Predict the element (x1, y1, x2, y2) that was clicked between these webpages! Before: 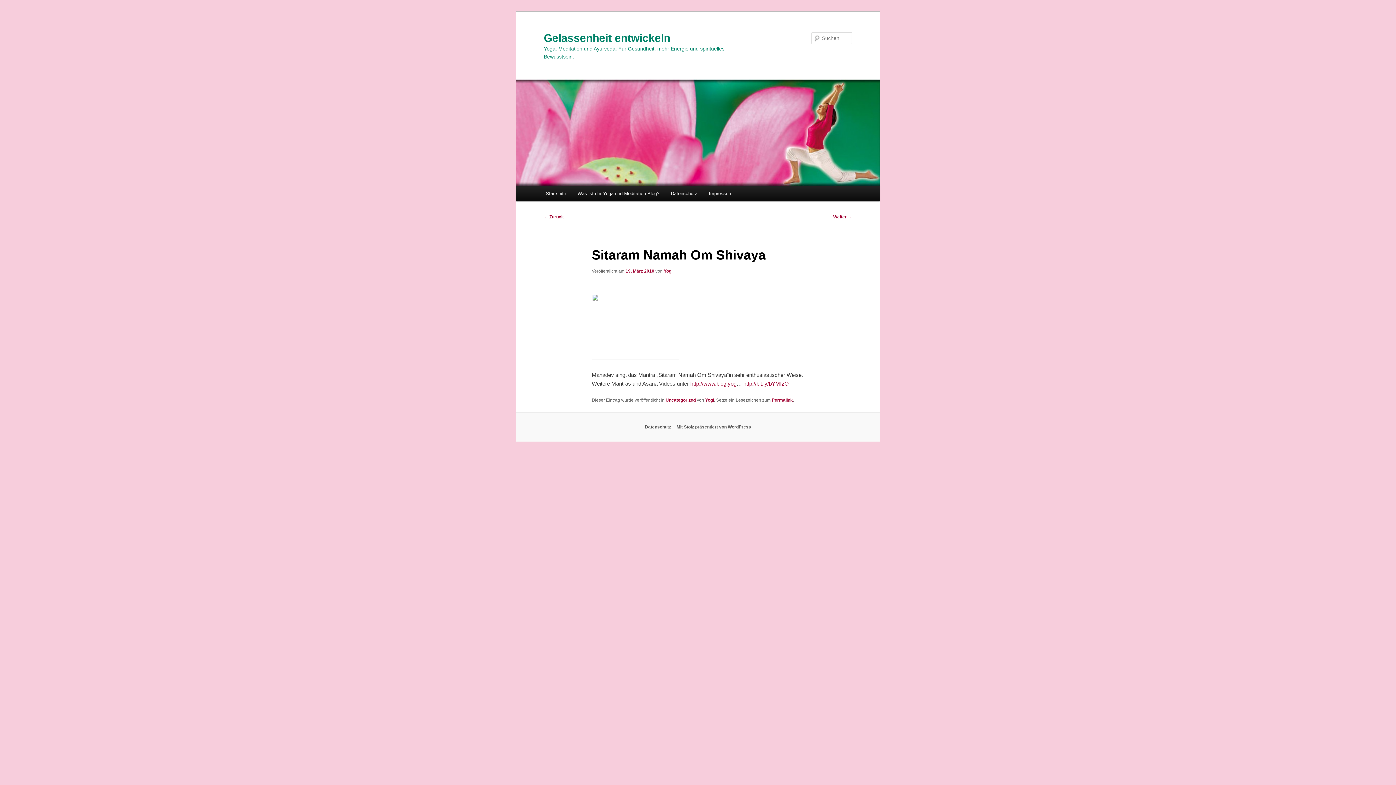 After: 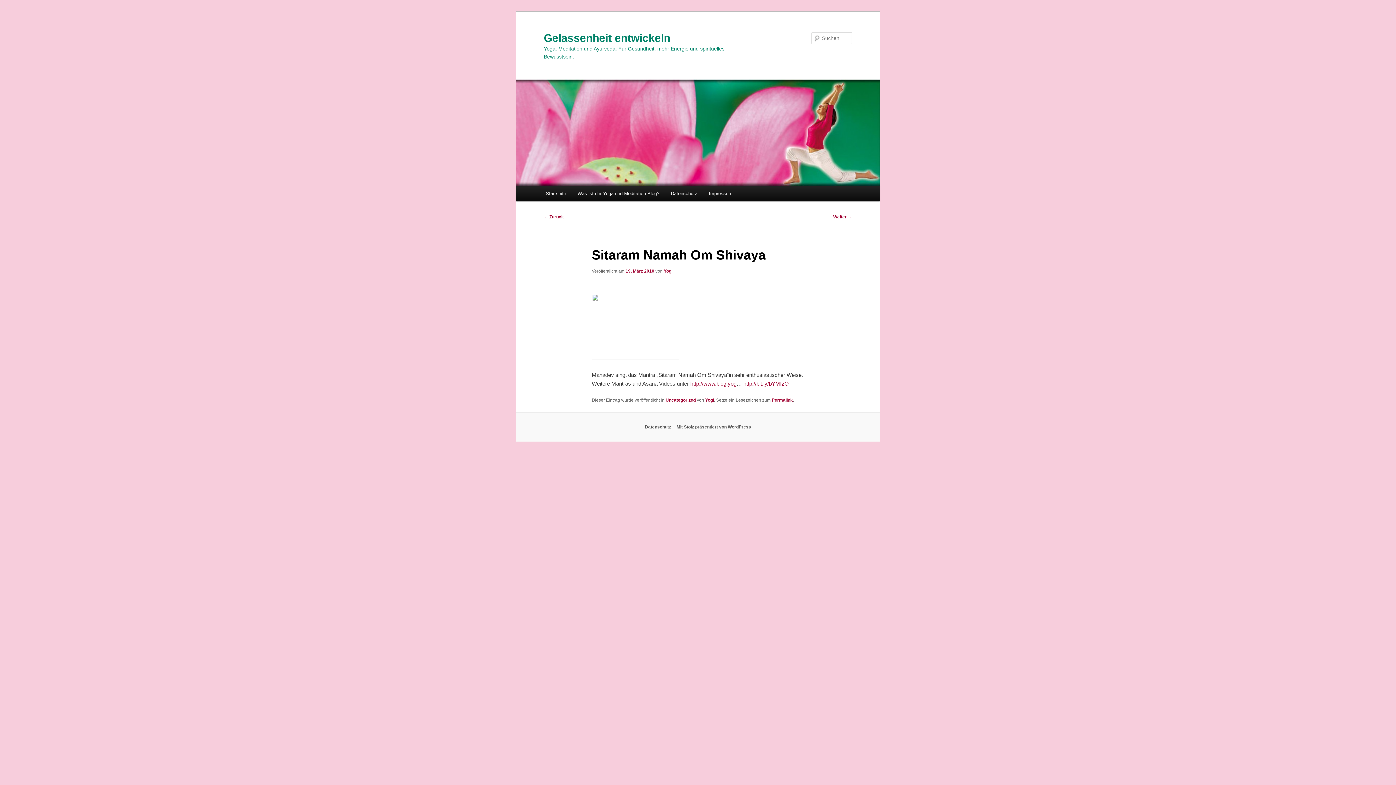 Action: label: Permalink bbox: (771, 397, 793, 403)